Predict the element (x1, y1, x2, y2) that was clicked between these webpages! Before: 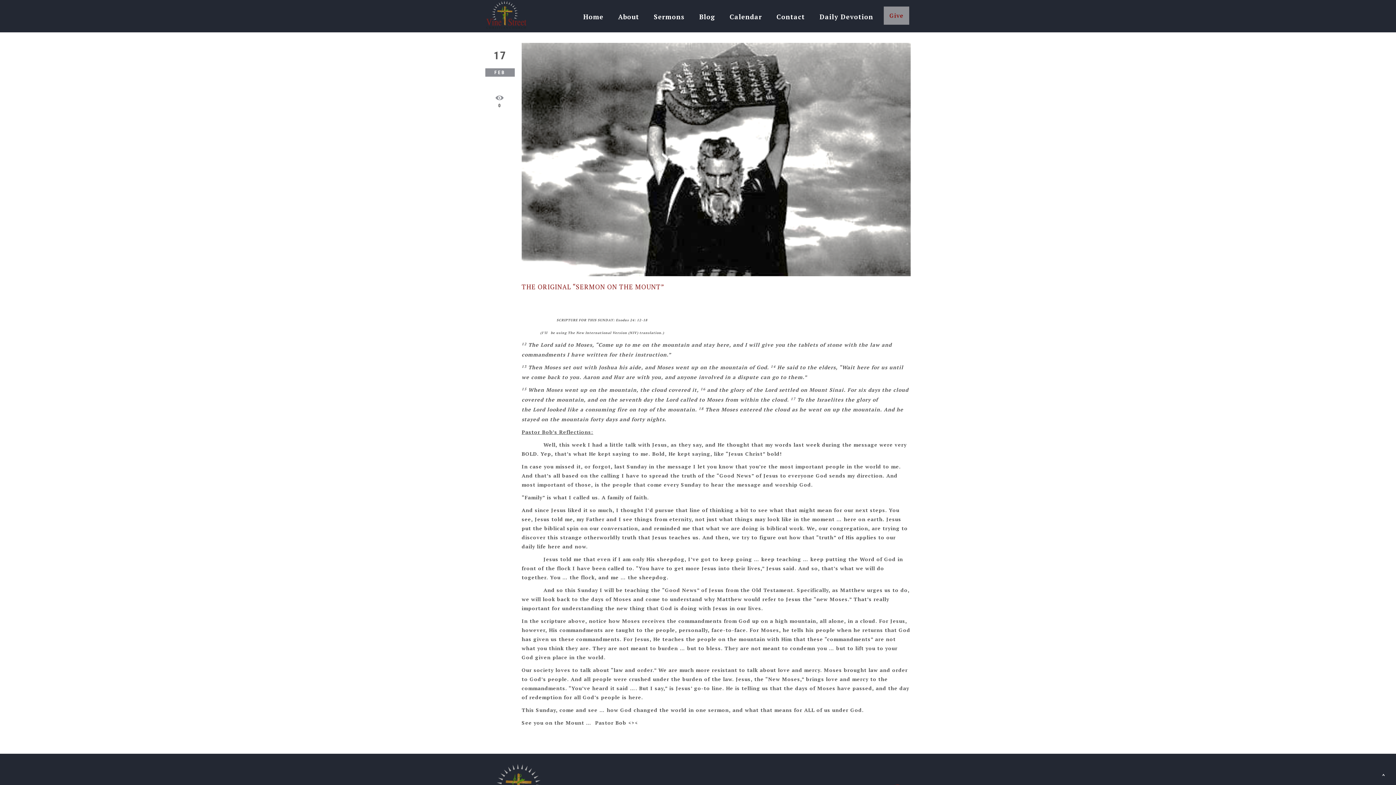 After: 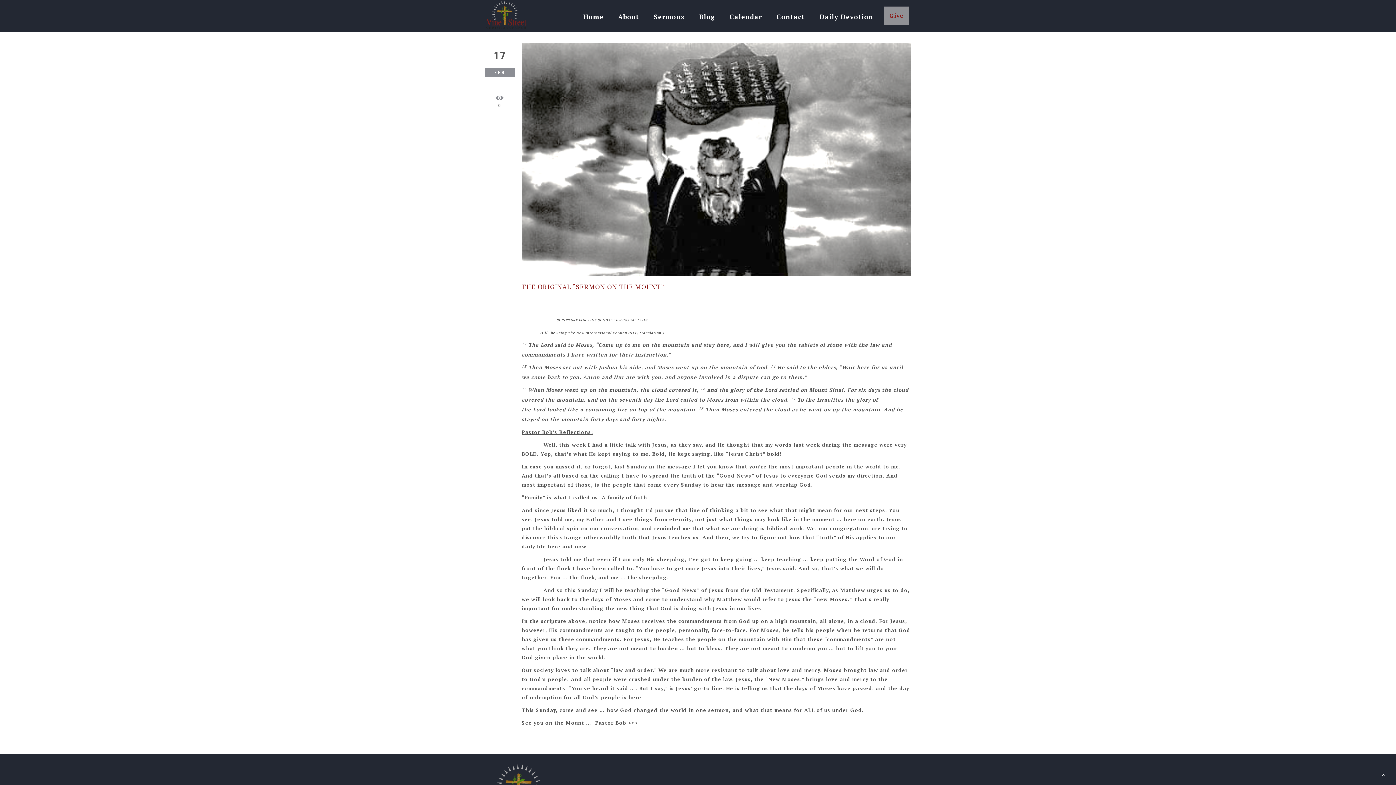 Action: bbox: (521, 282, 664, 291) label: THE ORIGINAL “SERMON ON THE MOUNT”